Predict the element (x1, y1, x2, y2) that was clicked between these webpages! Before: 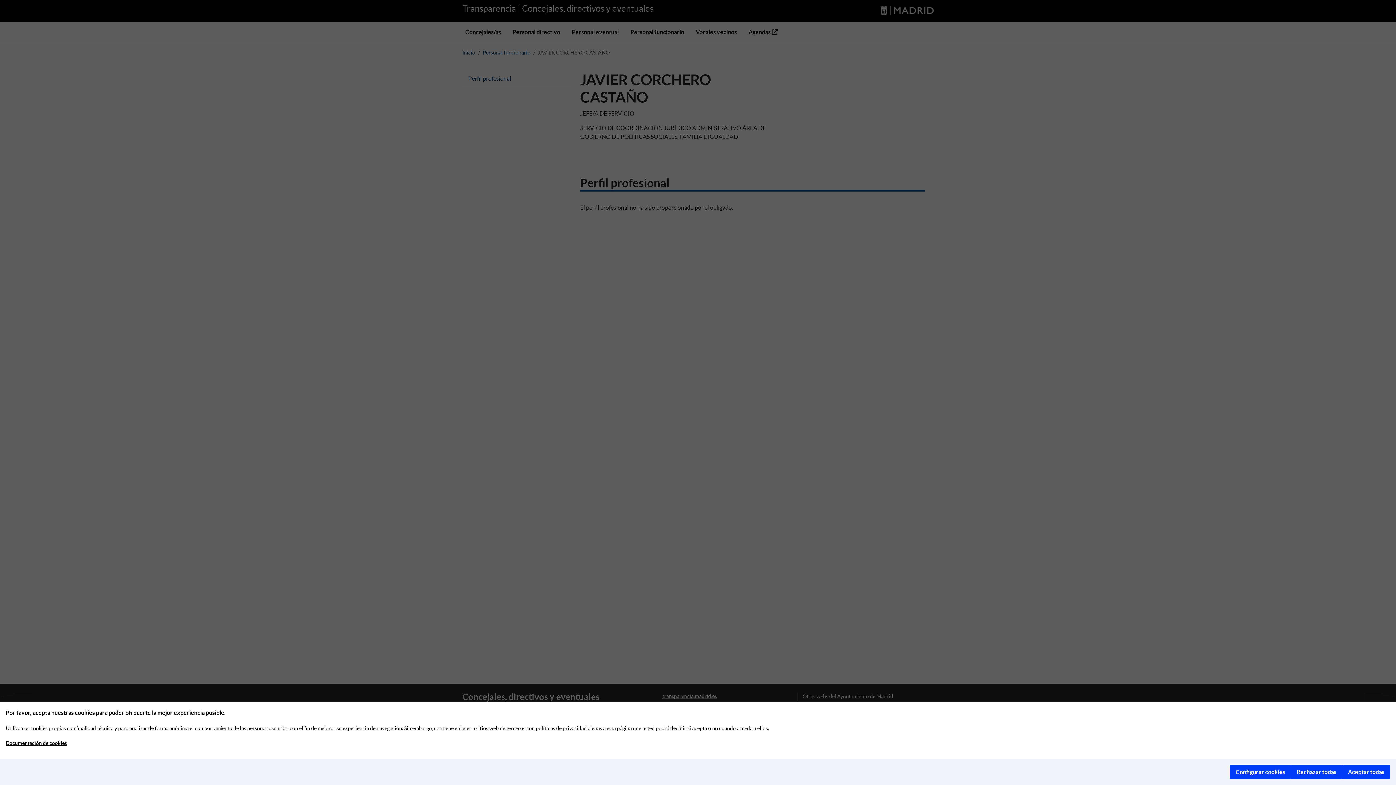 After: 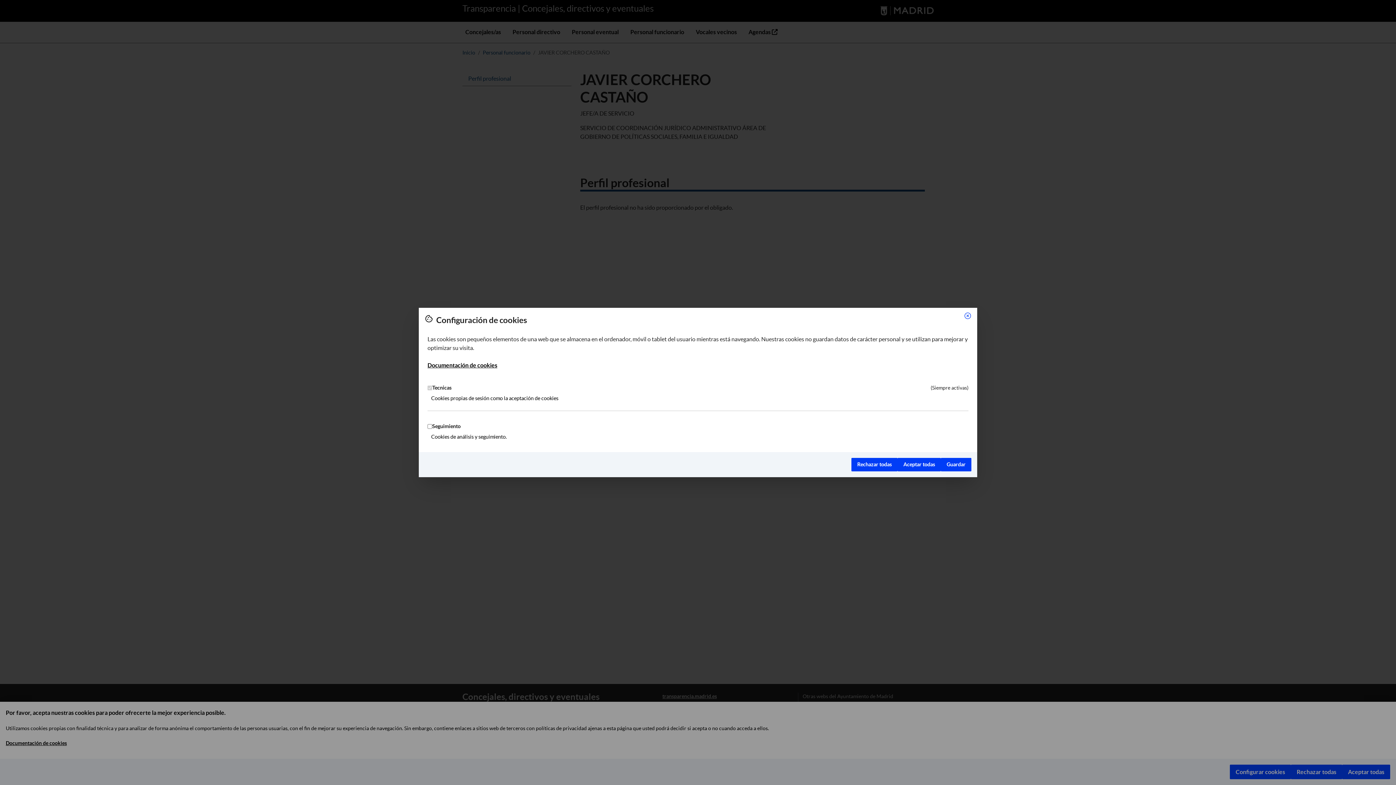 Action: bbox: (1230, 765, 1291, 779) label: Configurar cookies